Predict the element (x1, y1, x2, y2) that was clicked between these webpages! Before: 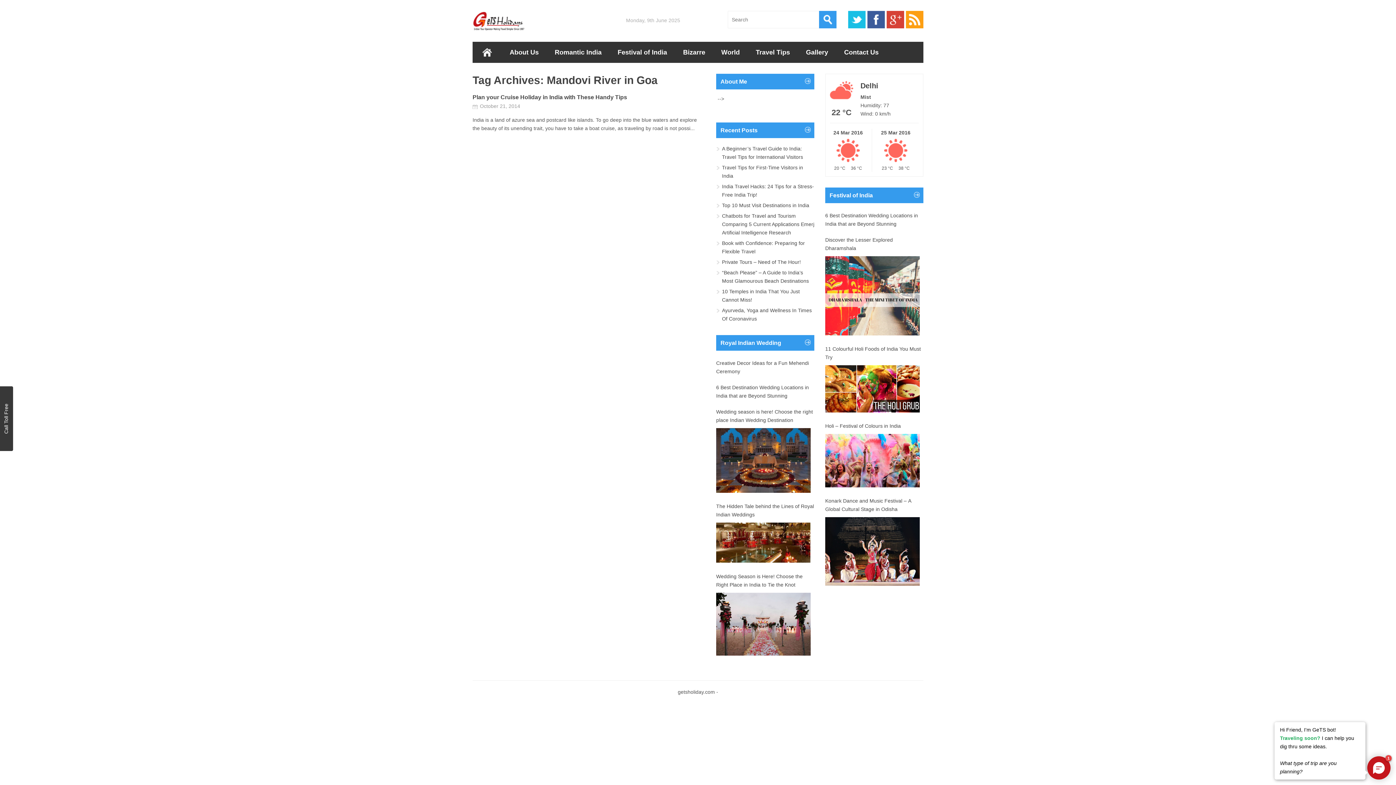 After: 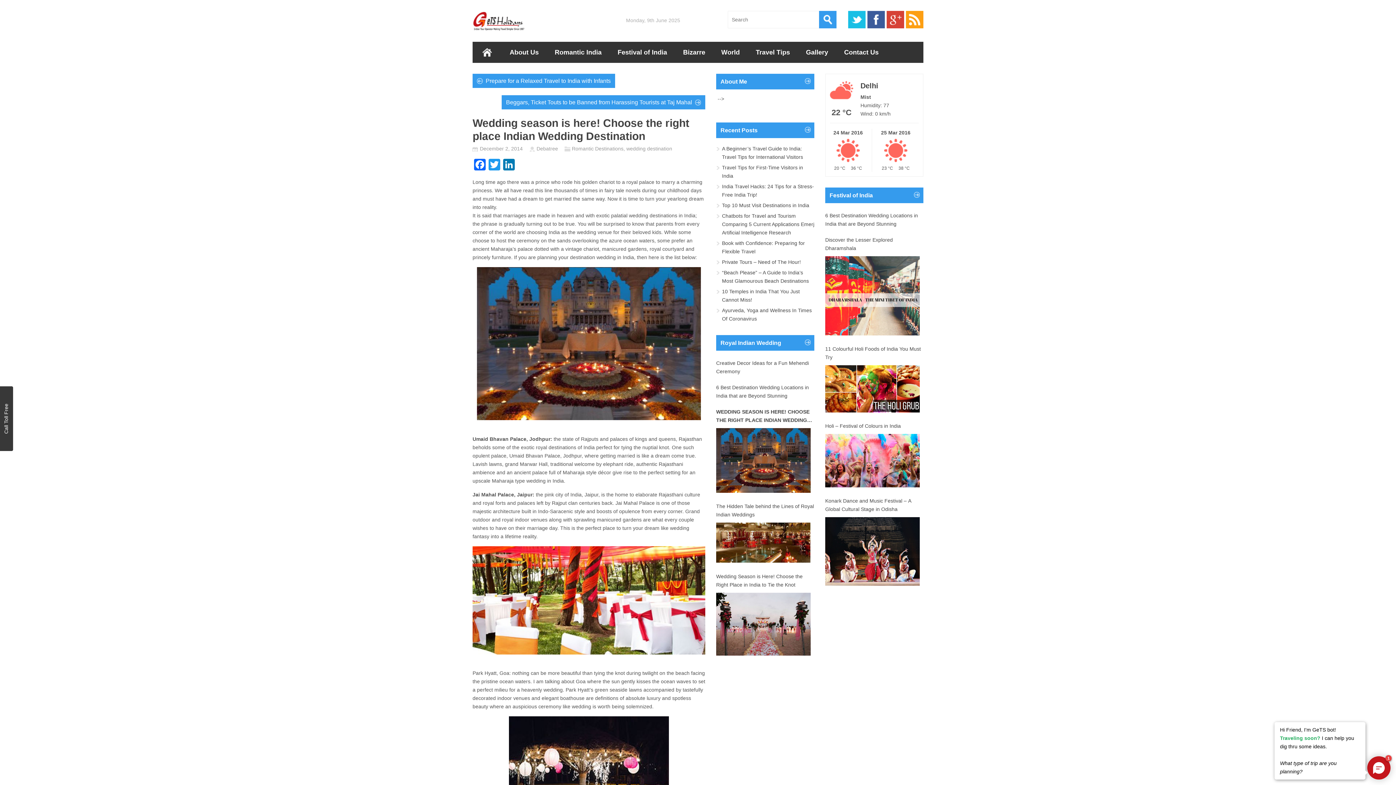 Action: bbox: (716, 428, 810, 492)